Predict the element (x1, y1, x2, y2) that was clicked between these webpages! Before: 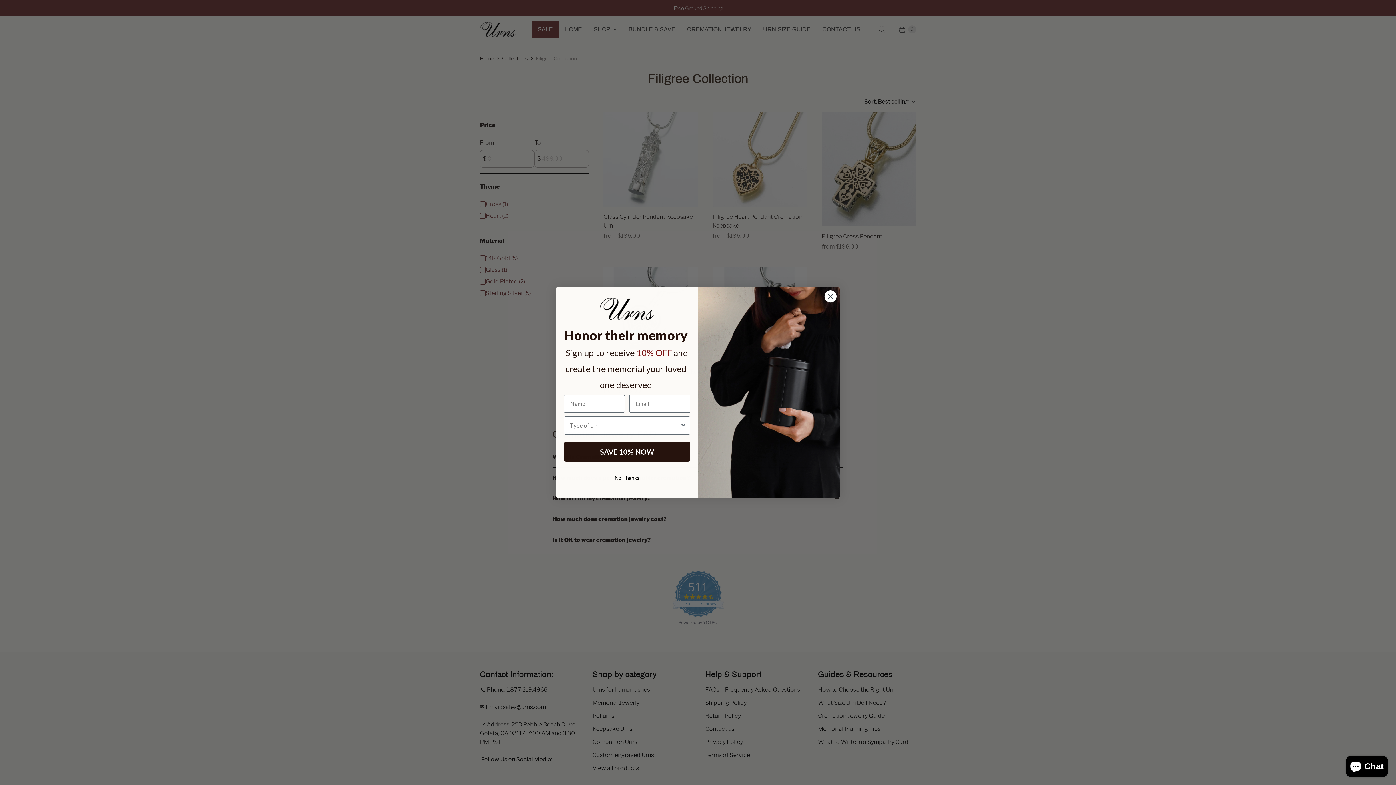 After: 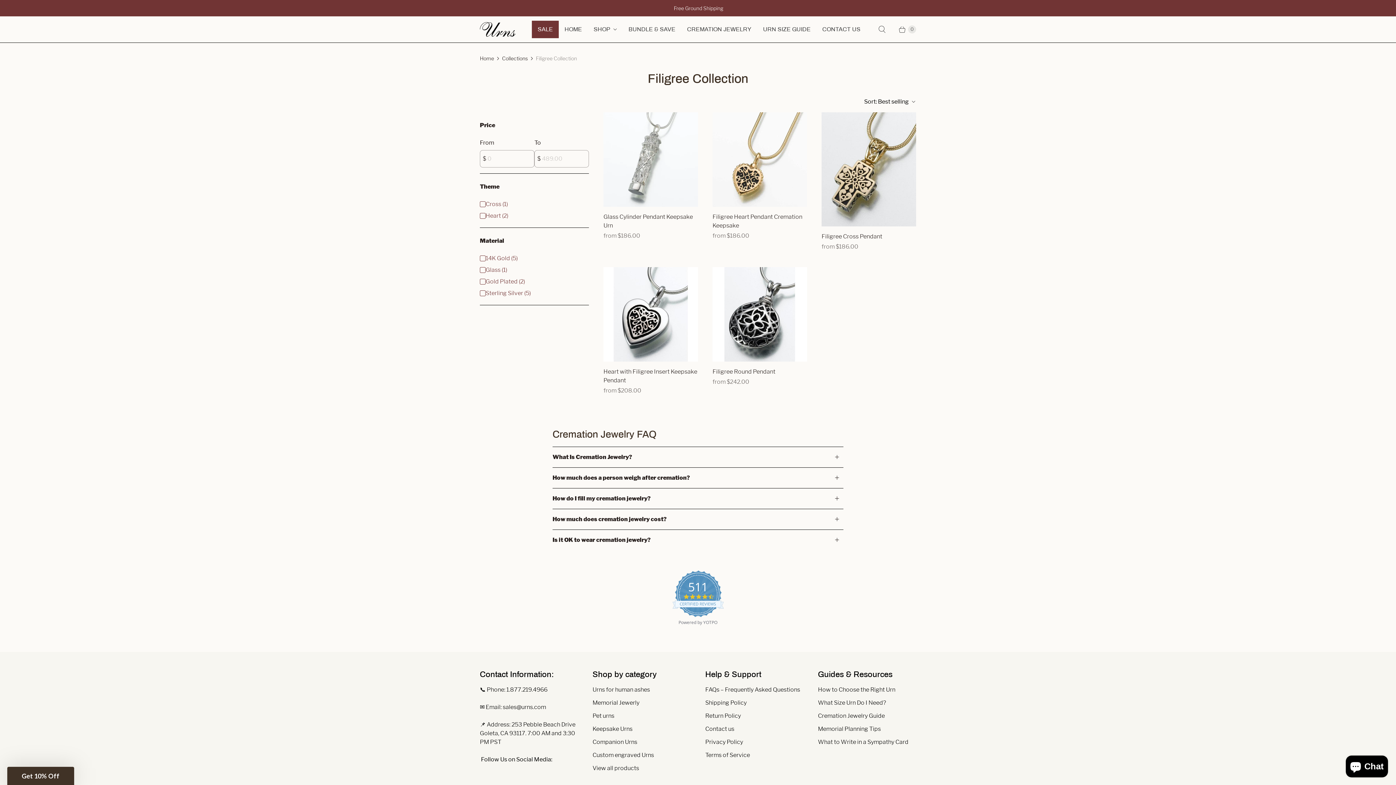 Action: label: No Thanks bbox: (564, 469, 690, 487)